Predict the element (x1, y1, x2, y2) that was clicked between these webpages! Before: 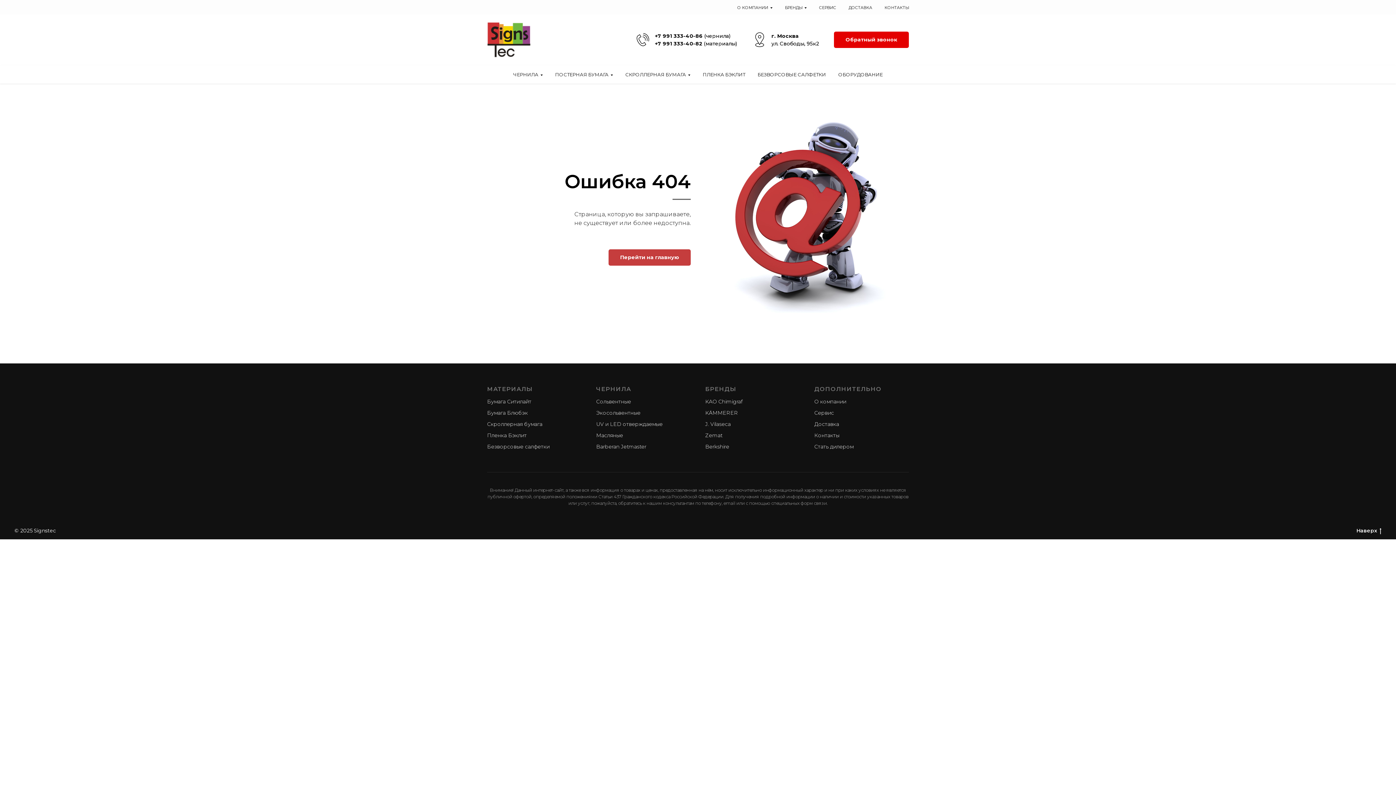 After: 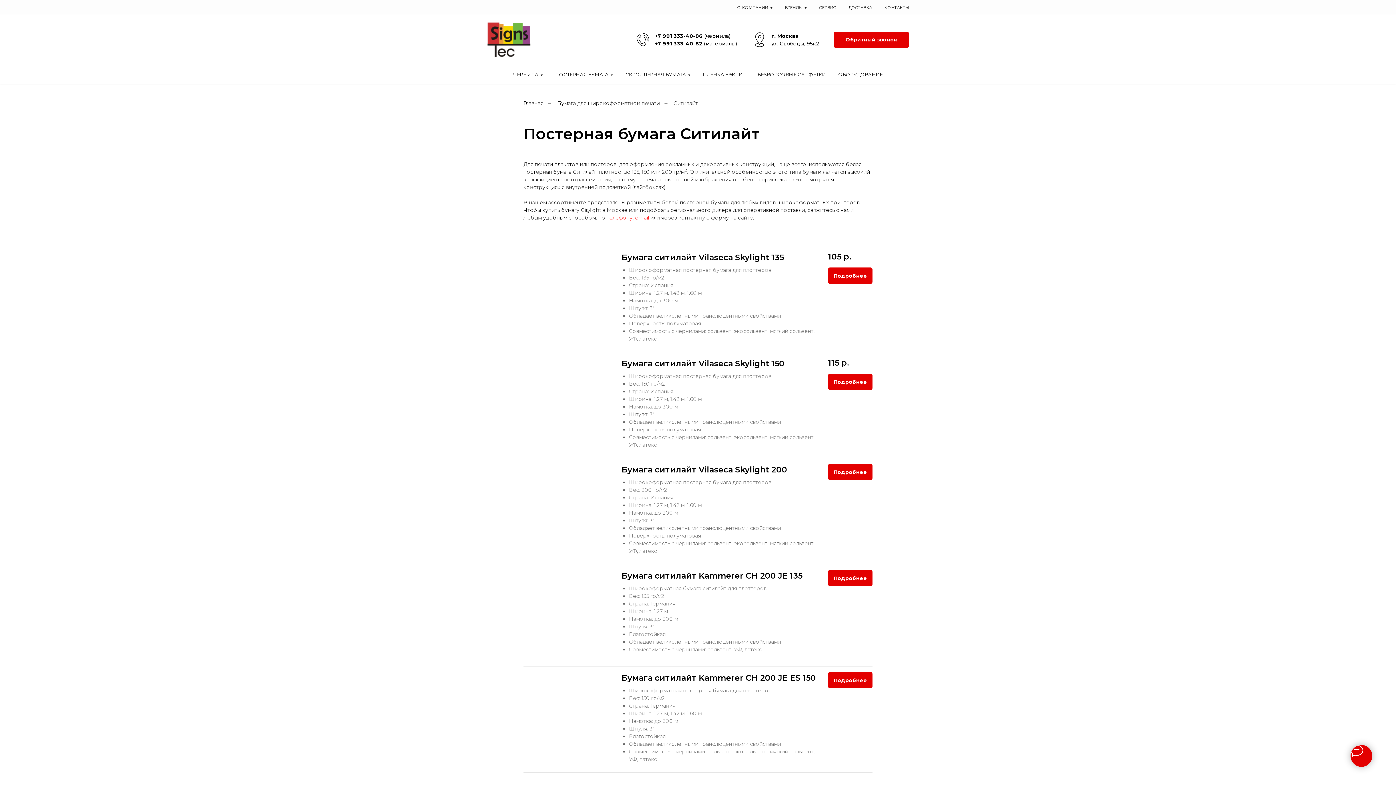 Action: bbox: (487, 398, 531, 405) label: Бумага Ситилайт